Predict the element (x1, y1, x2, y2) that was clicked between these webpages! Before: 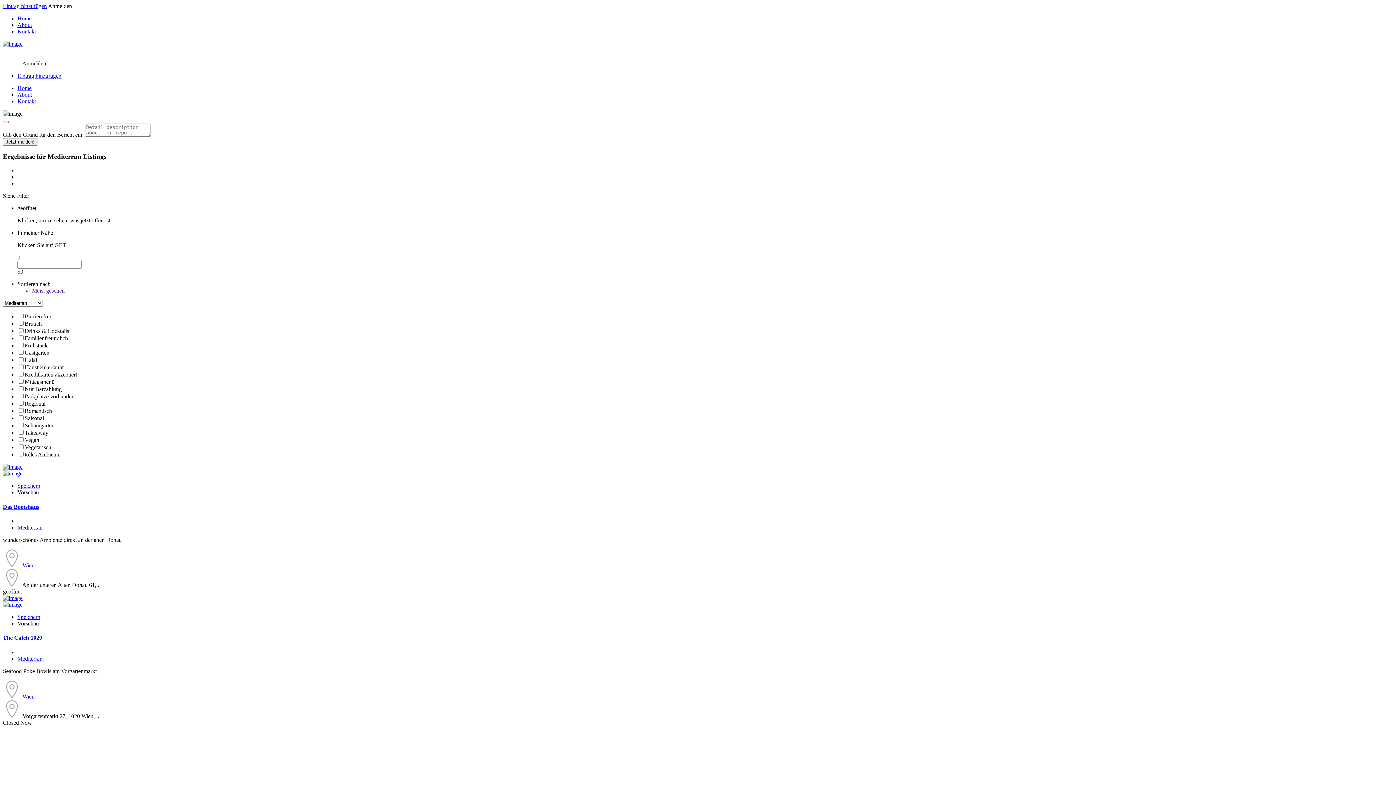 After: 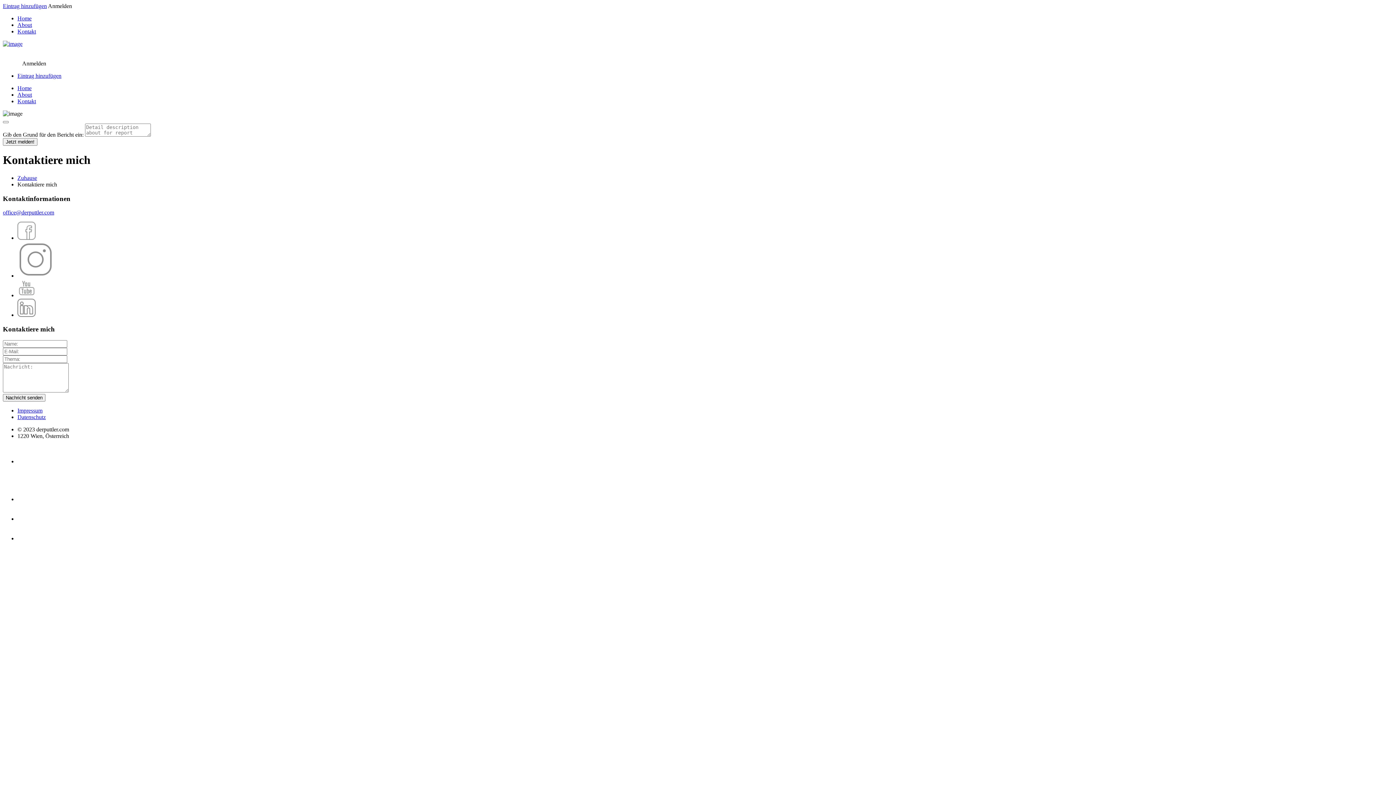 Action: bbox: (17, 98, 36, 104) label: Kontakt